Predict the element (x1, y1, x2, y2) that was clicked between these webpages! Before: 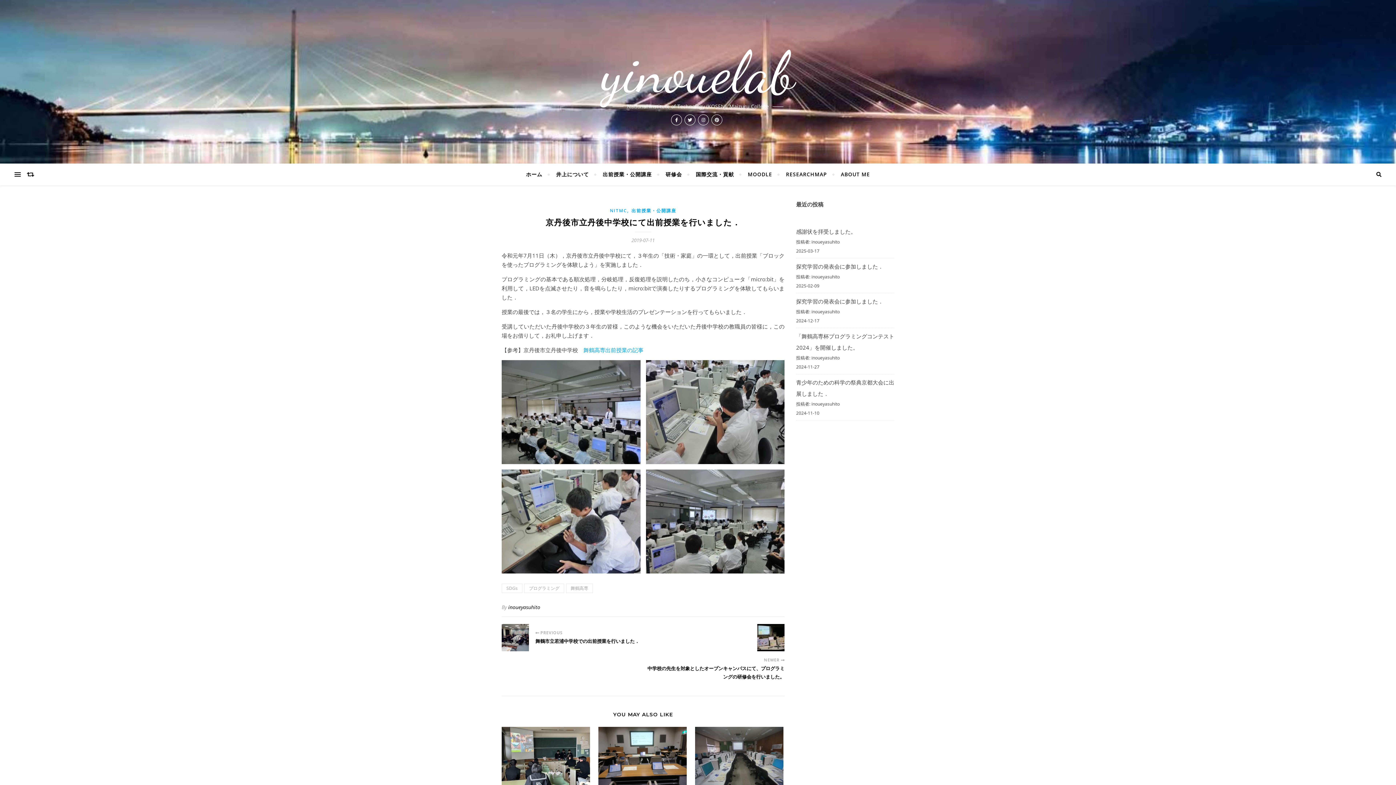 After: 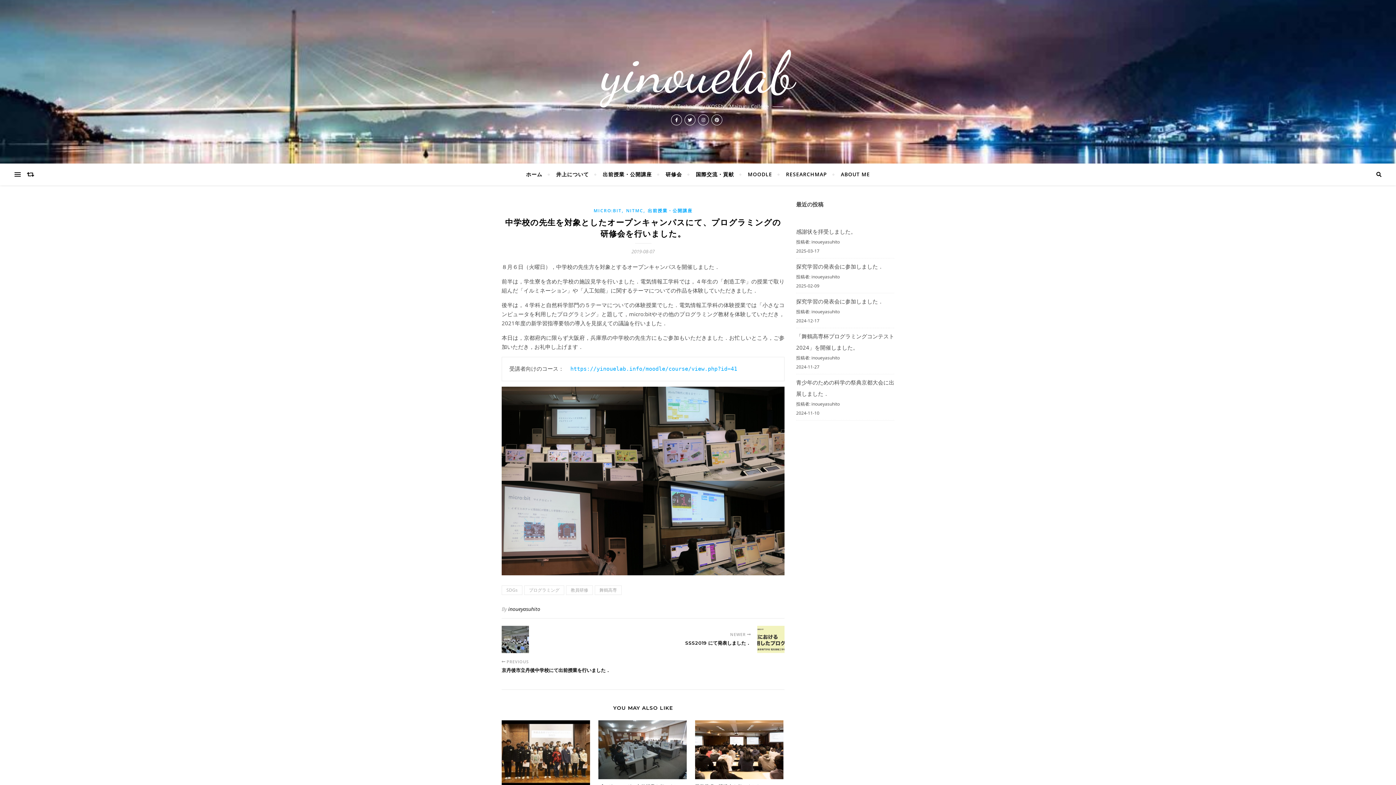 Action: bbox: (643, 664, 784, 688) label: 中学校の先生を対象としたオープンキャンパスにて、プログラミングの研修会を行いました。